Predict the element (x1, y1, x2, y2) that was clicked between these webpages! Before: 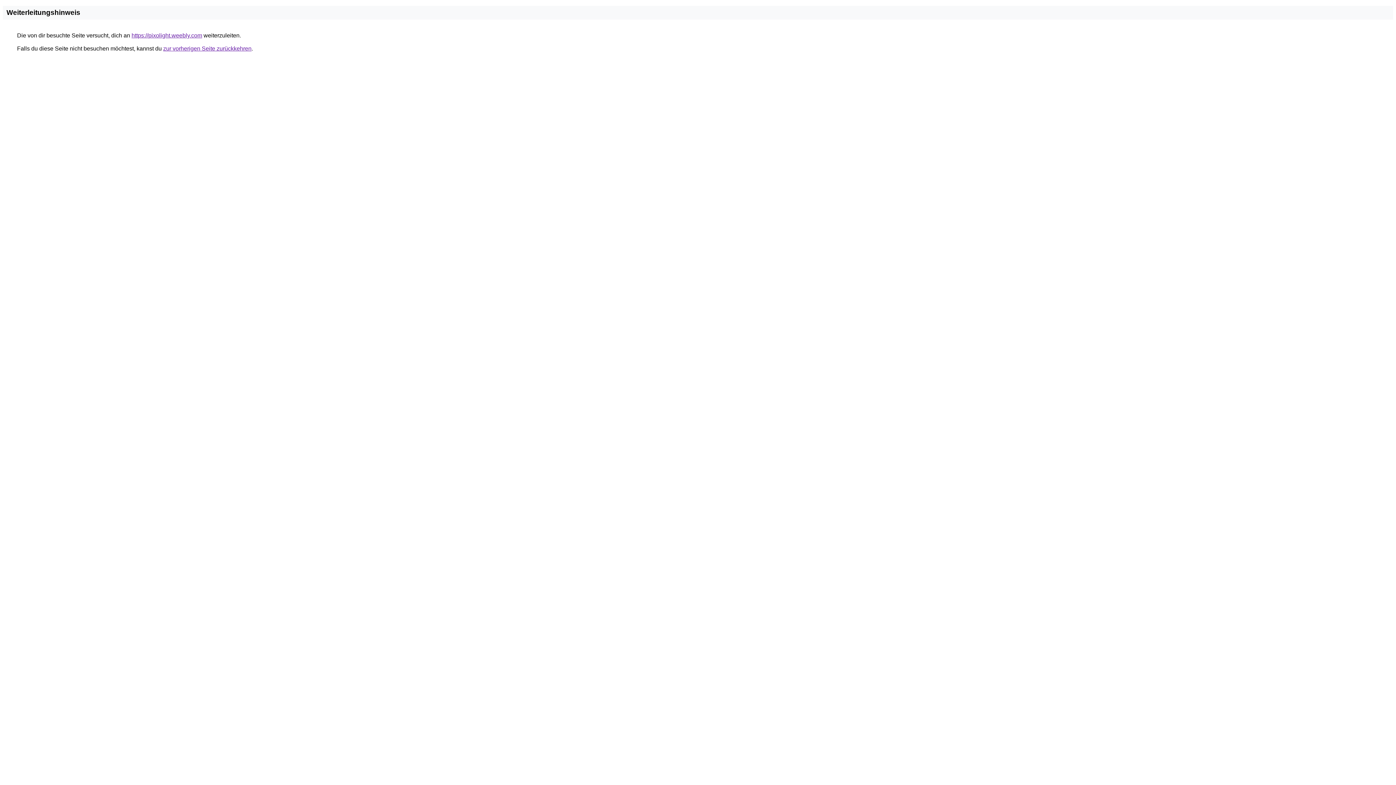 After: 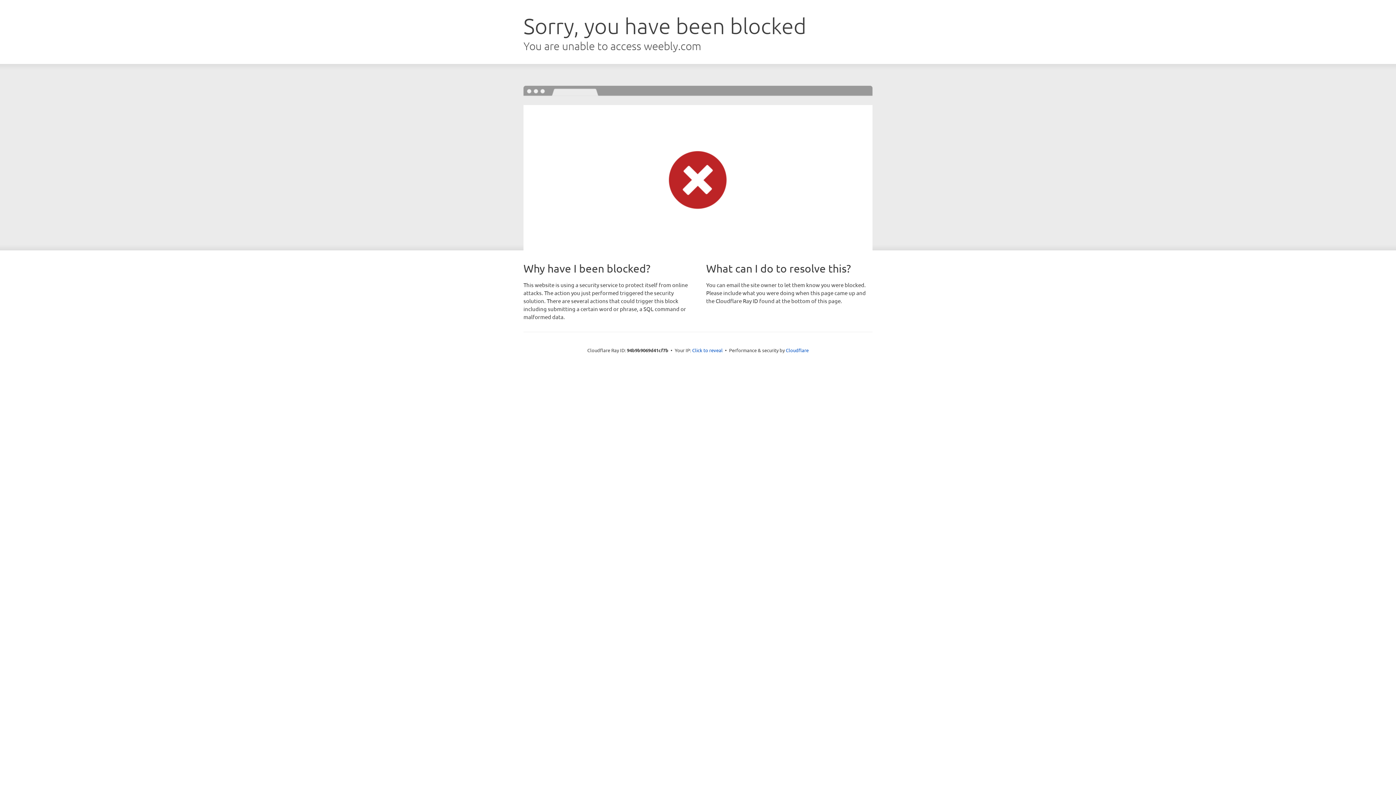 Action: label: https://pixolight.weebly.com bbox: (131, 32, 202, 38)